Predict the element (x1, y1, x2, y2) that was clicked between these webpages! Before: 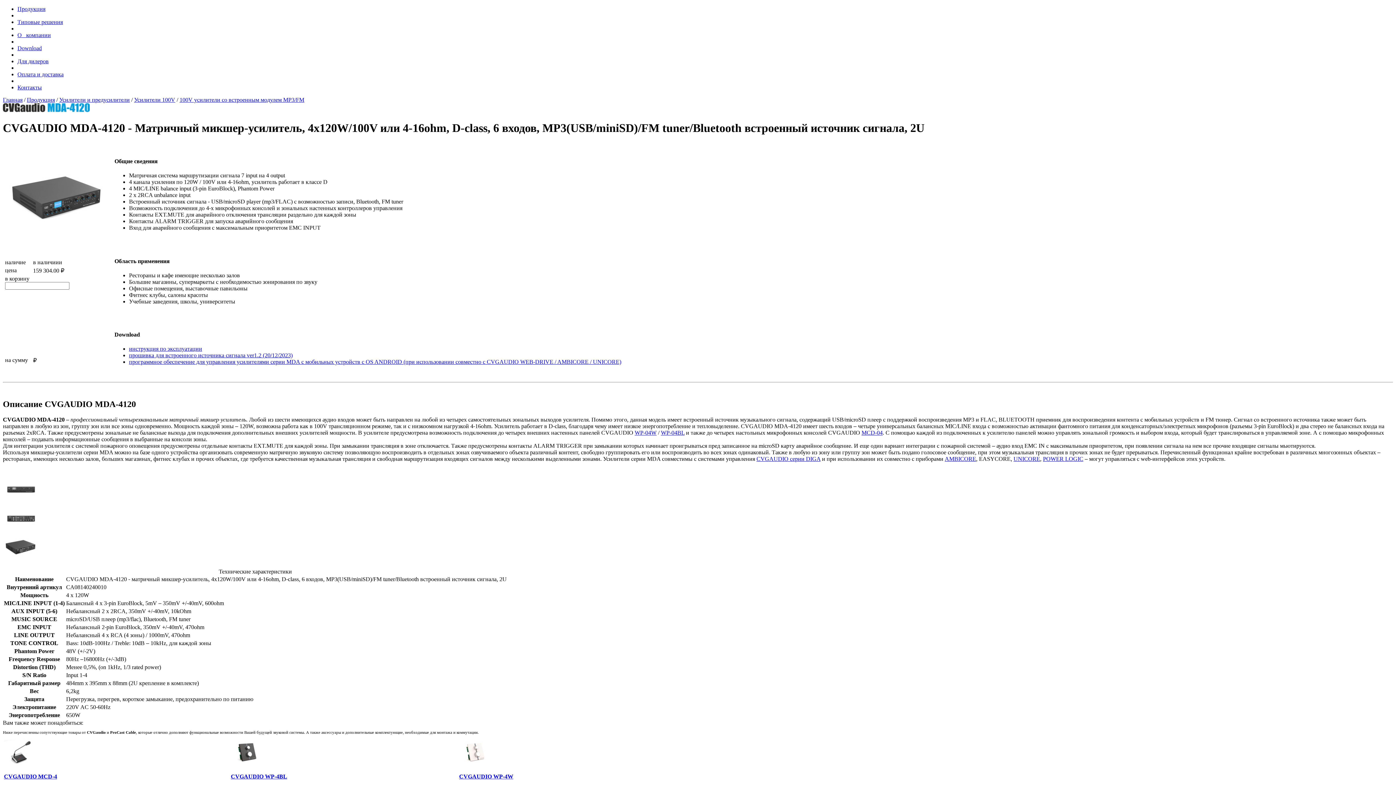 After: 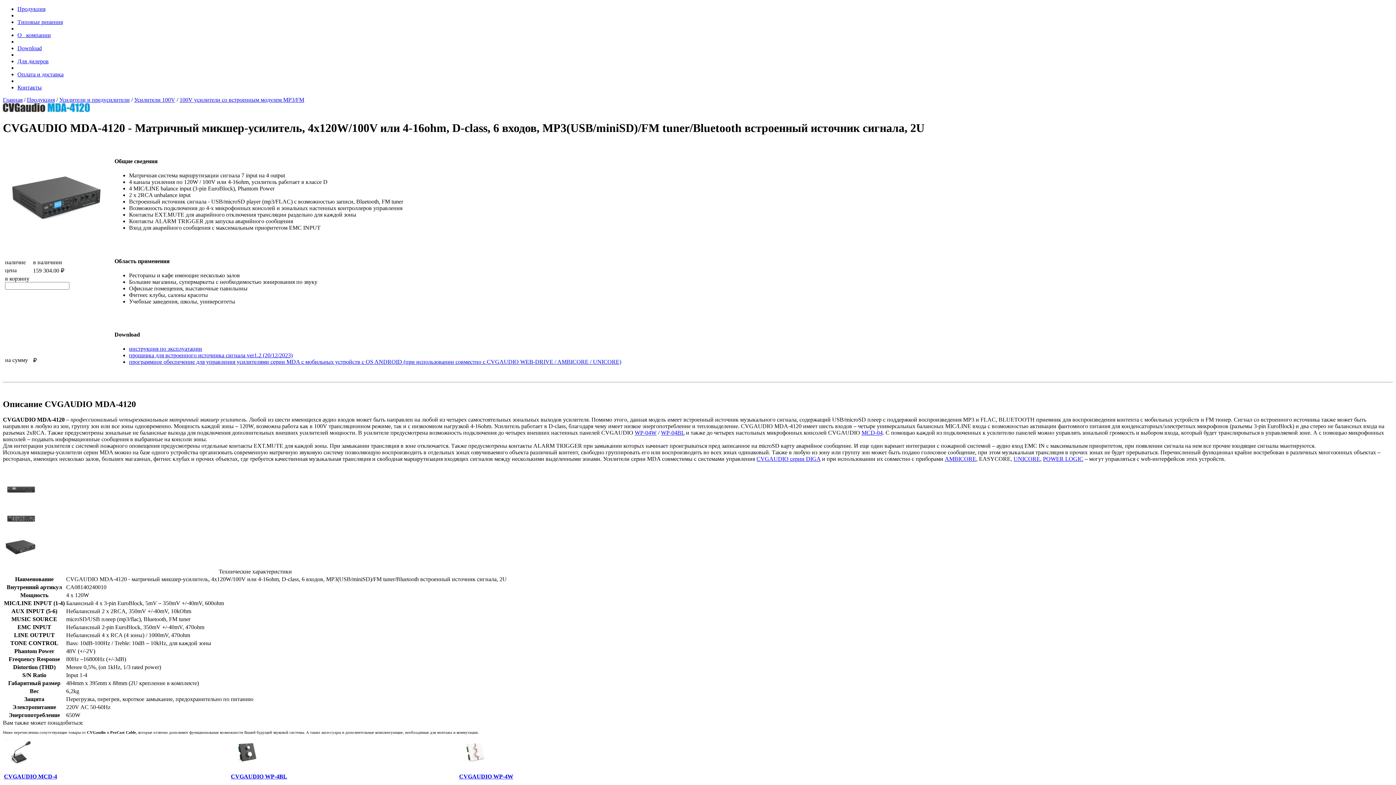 Action: label: AMBICORE bbox: (945, 455, 976, 462)